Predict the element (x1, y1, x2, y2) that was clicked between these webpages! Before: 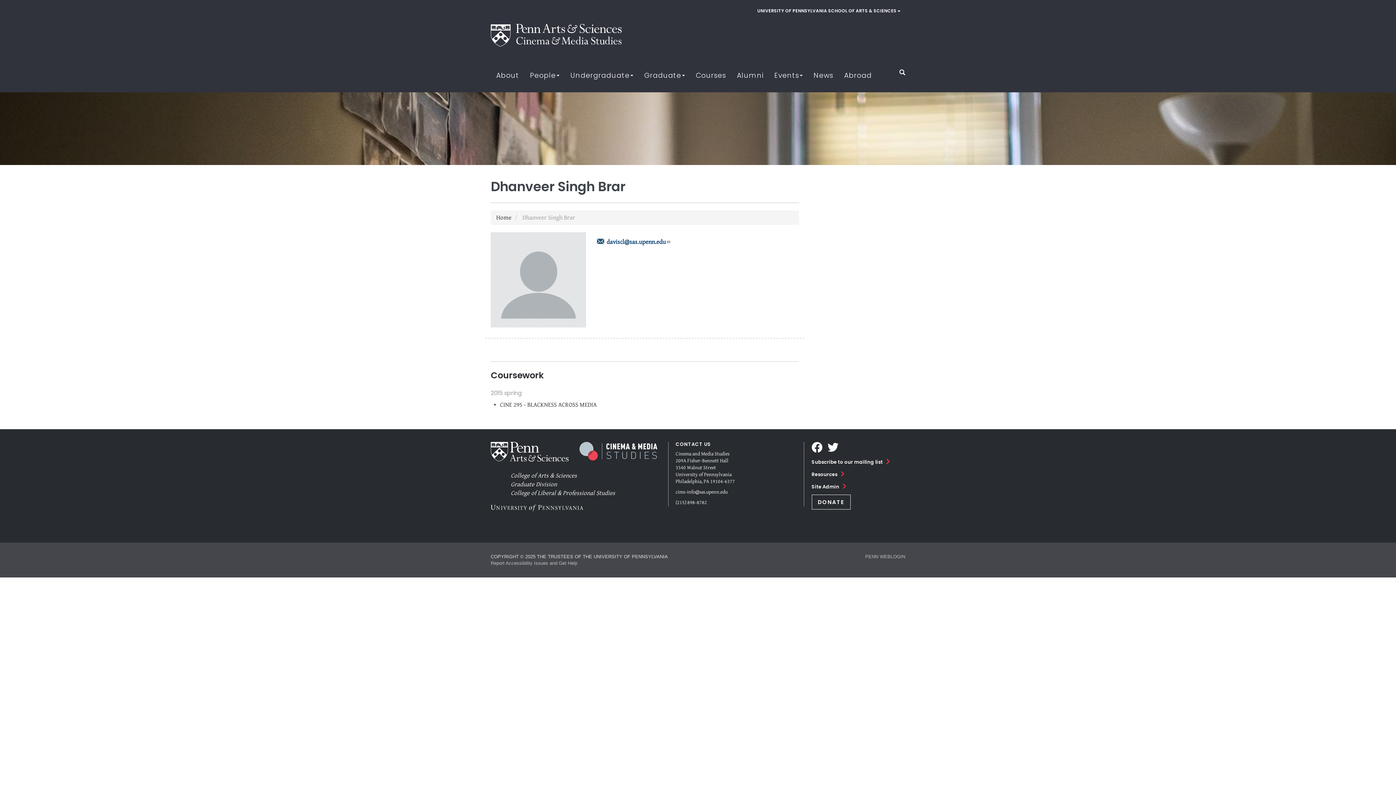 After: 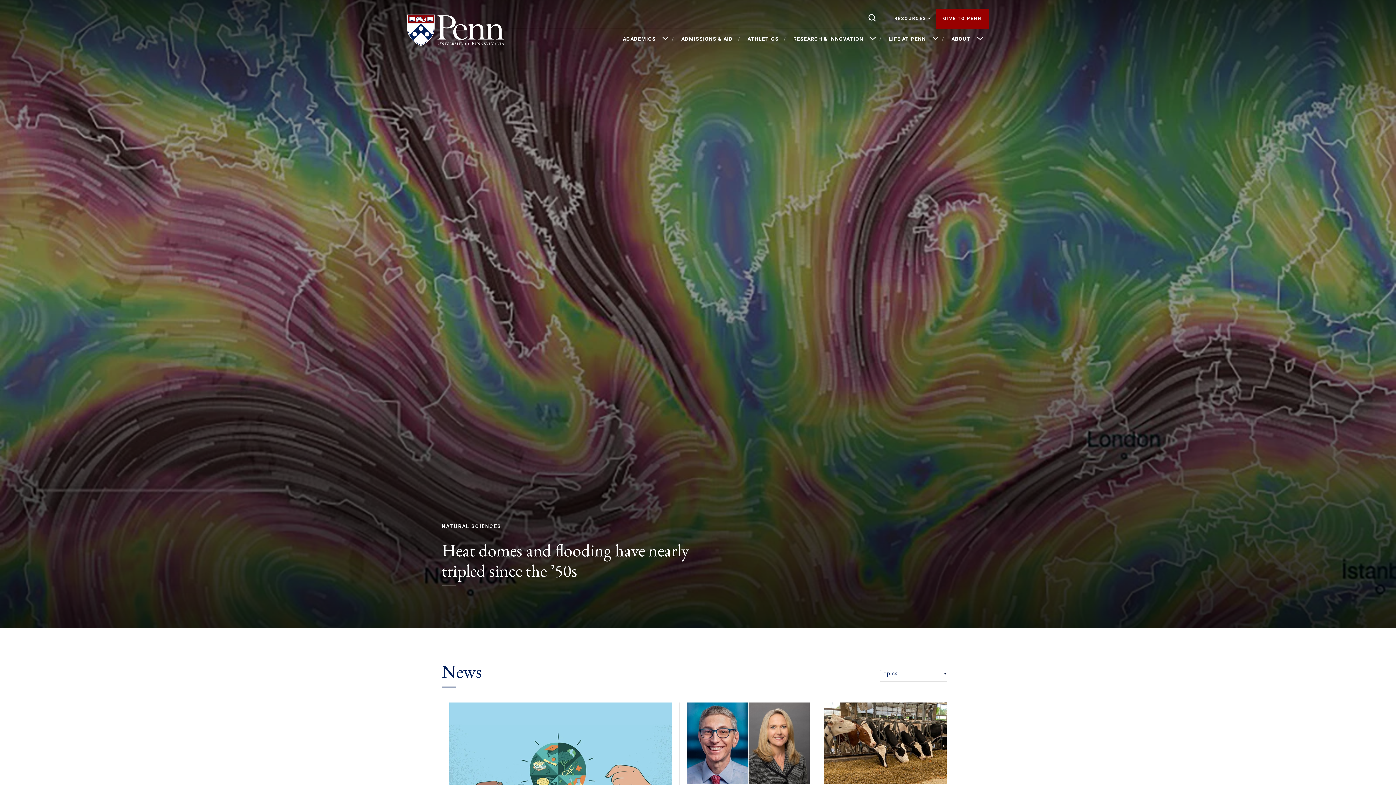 Action: bbox: (490, 506, 583, 513) label: University of Pennsylvania